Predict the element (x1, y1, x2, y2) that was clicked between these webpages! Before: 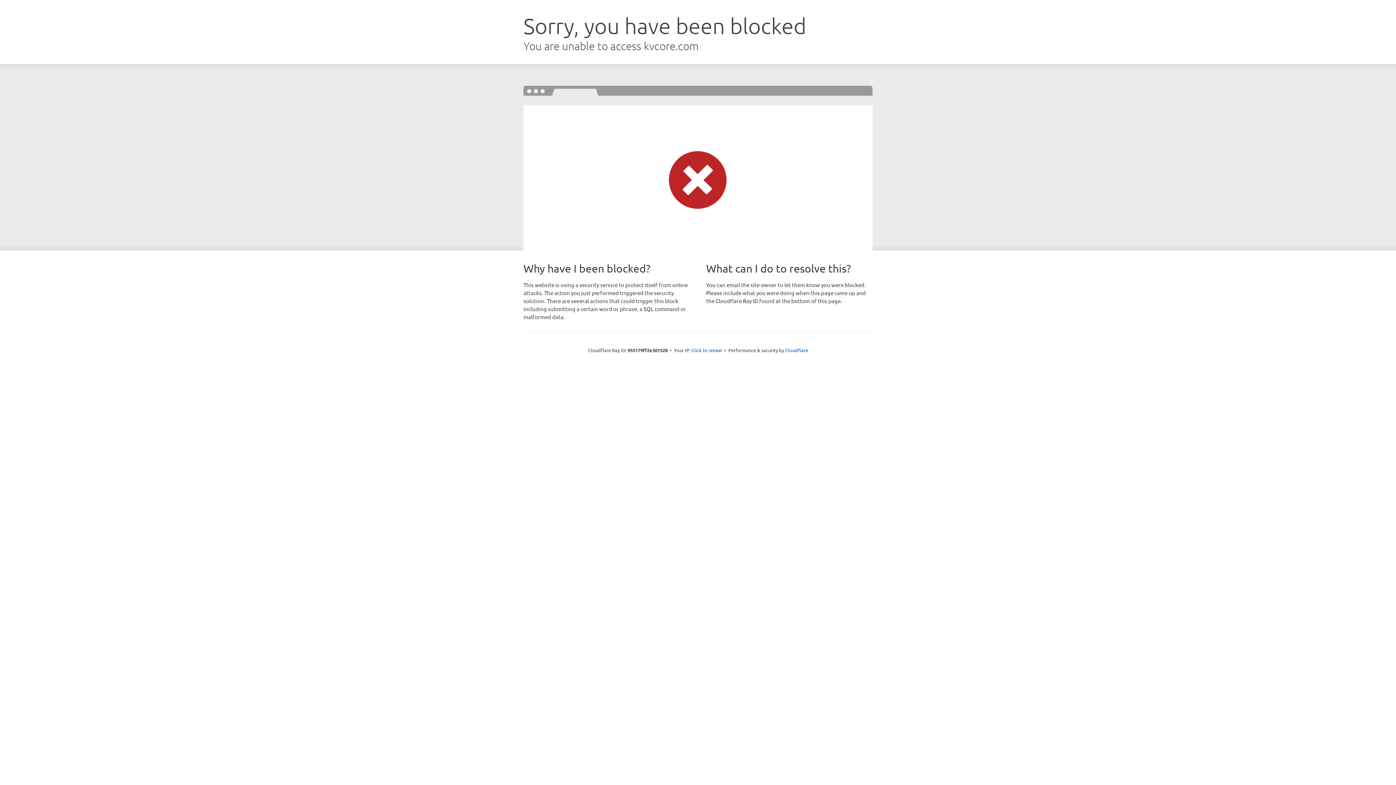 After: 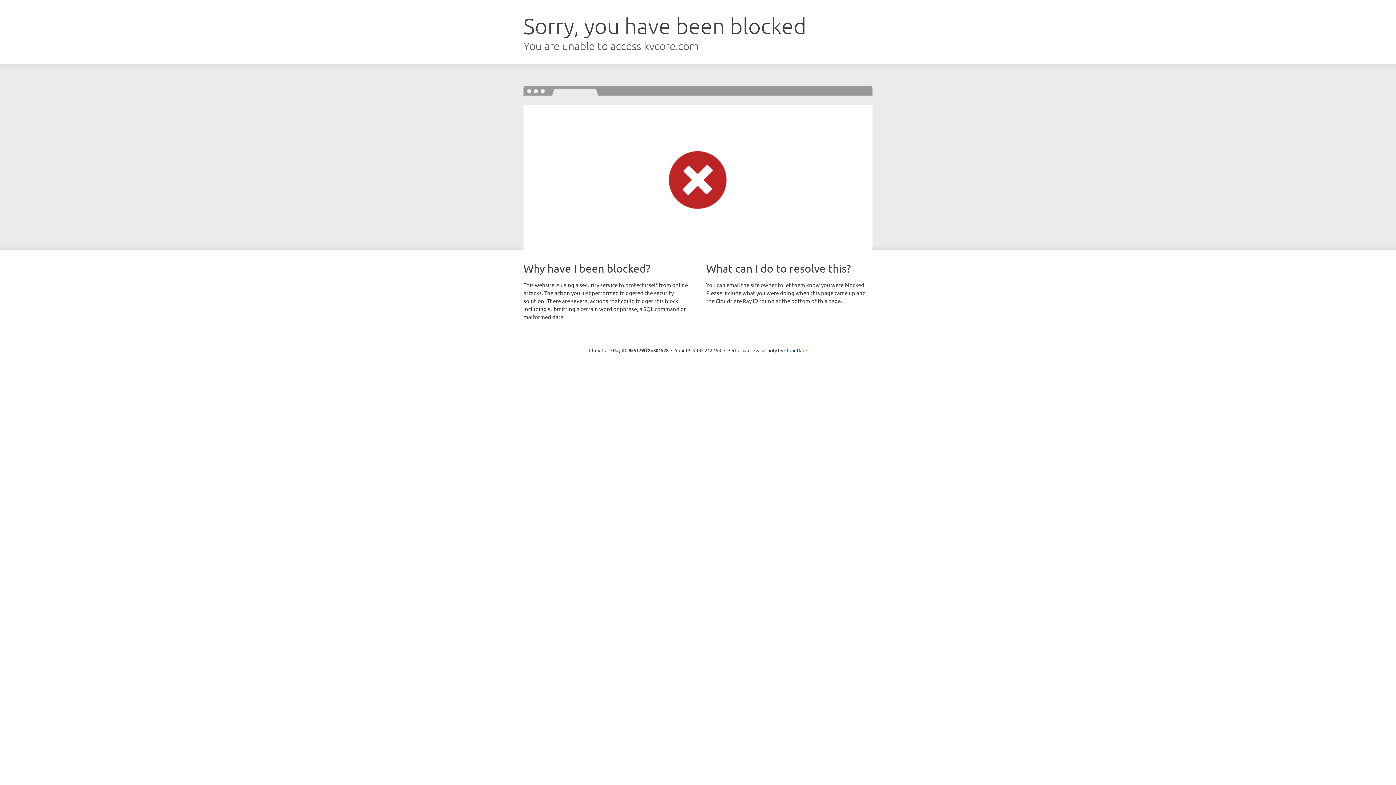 Action: label: Click to reveal bbox: (691, 346, 722, 353)